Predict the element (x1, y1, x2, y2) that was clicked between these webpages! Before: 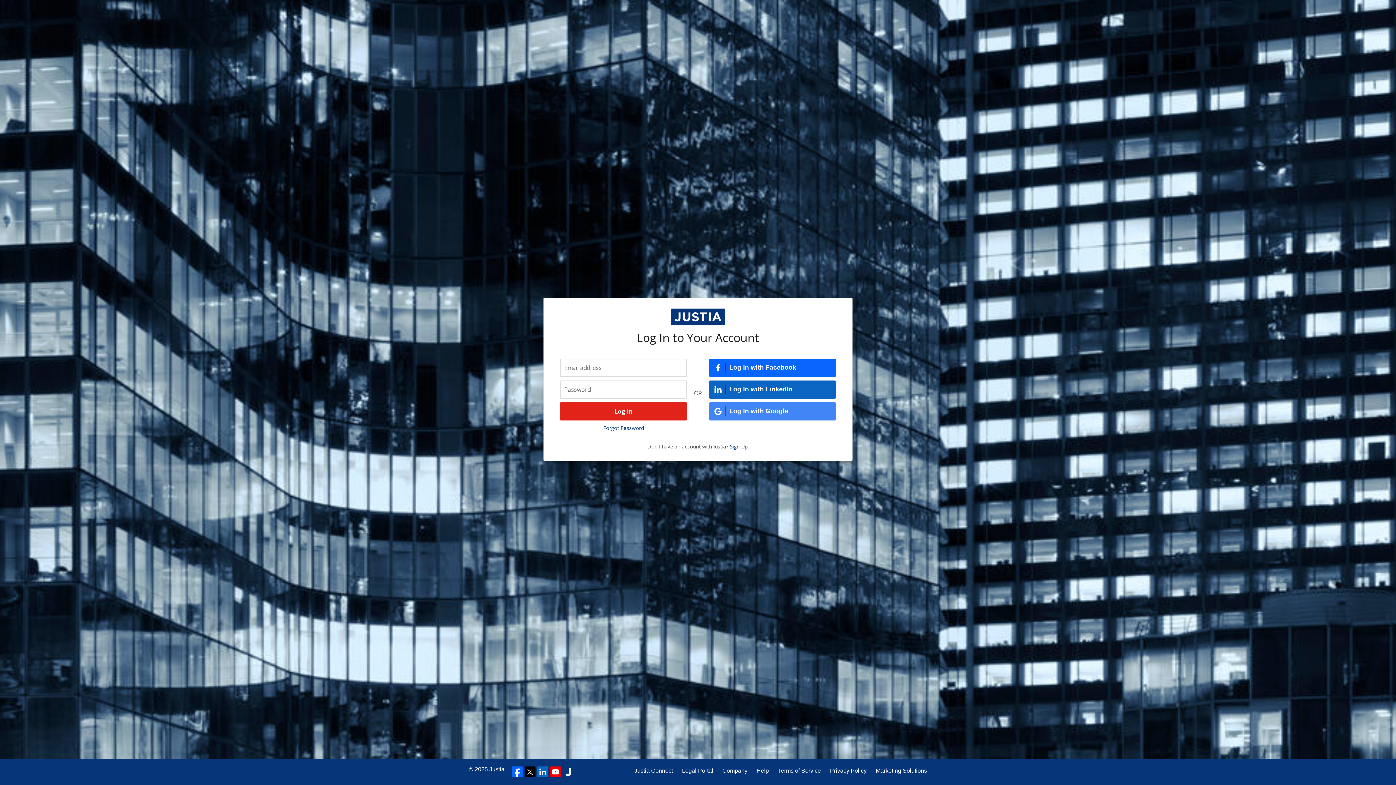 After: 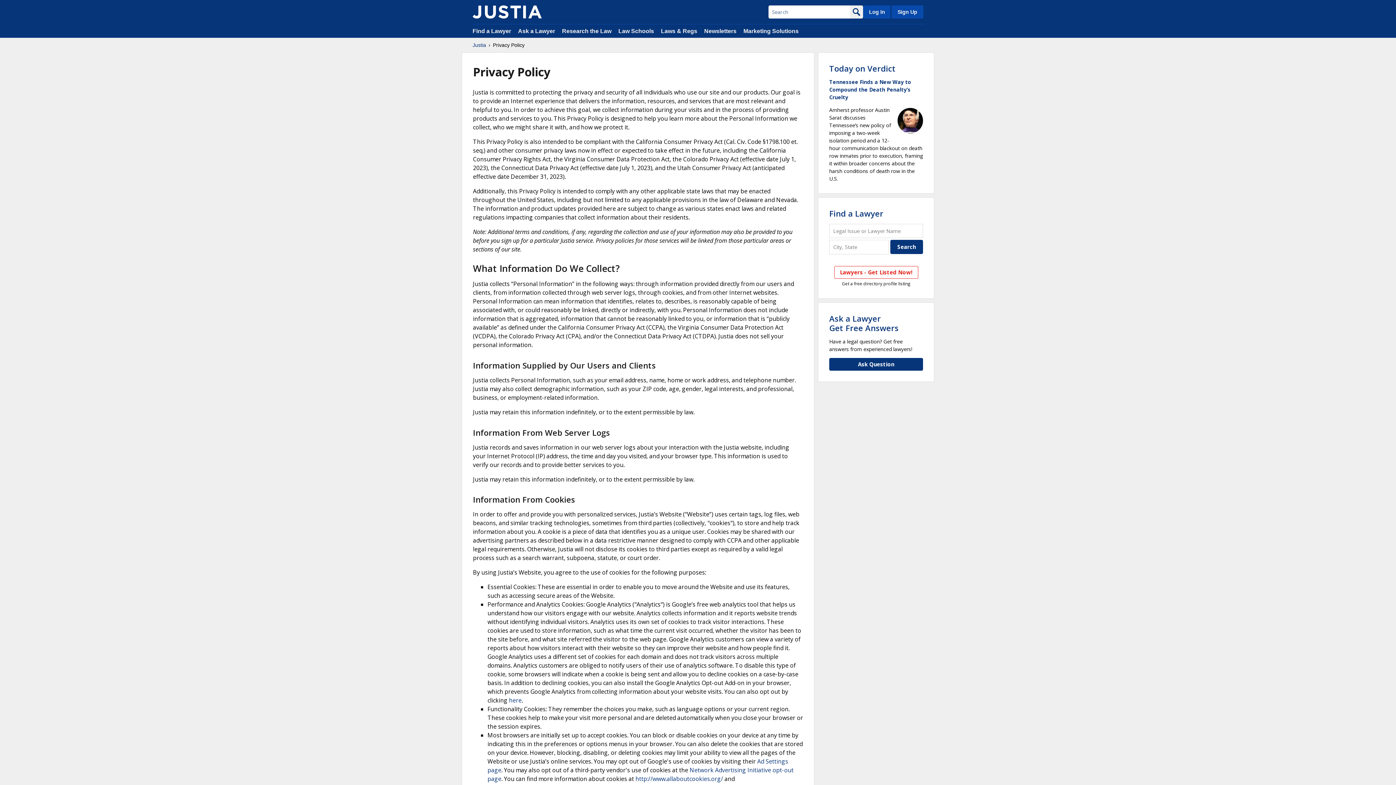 Action: bbox: (830, 766, 866, 775) label: Privacy Policy